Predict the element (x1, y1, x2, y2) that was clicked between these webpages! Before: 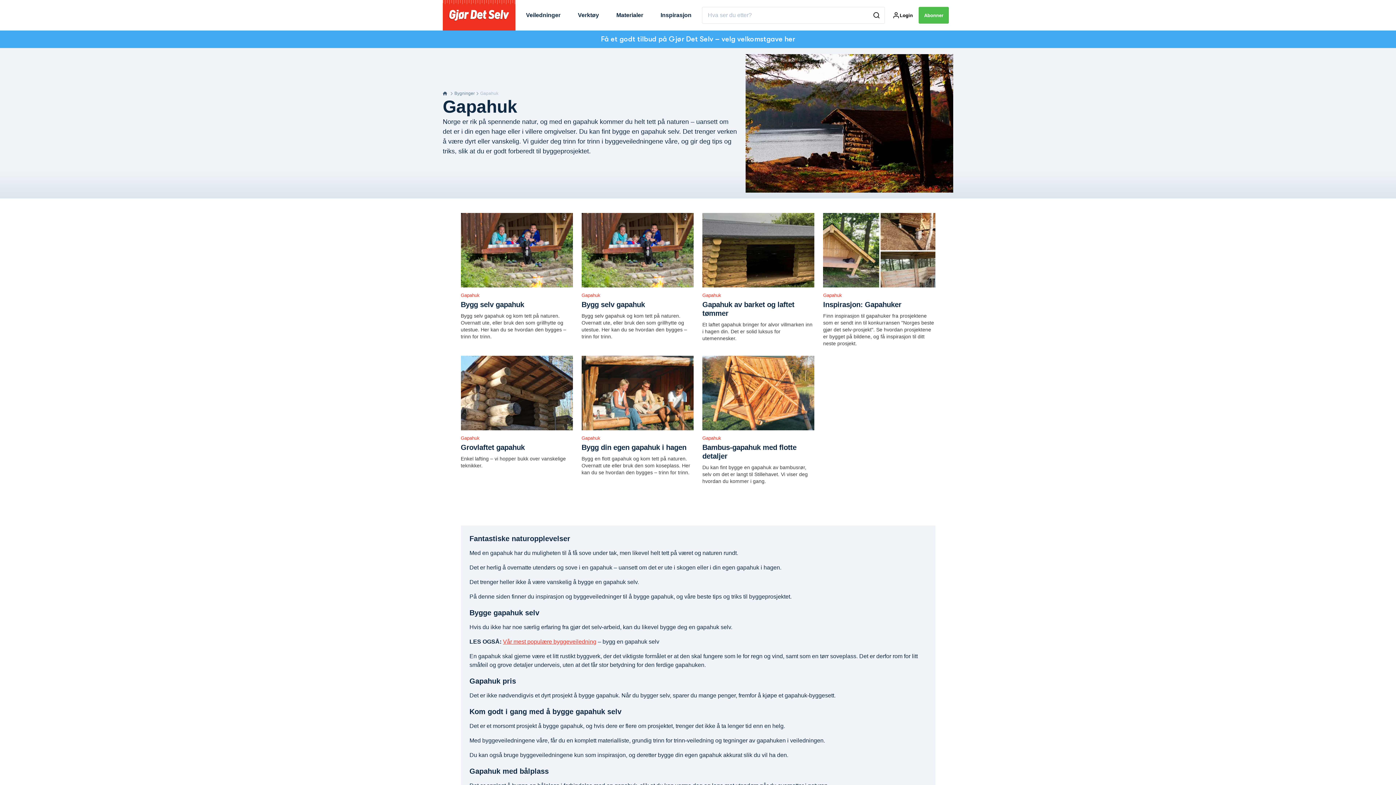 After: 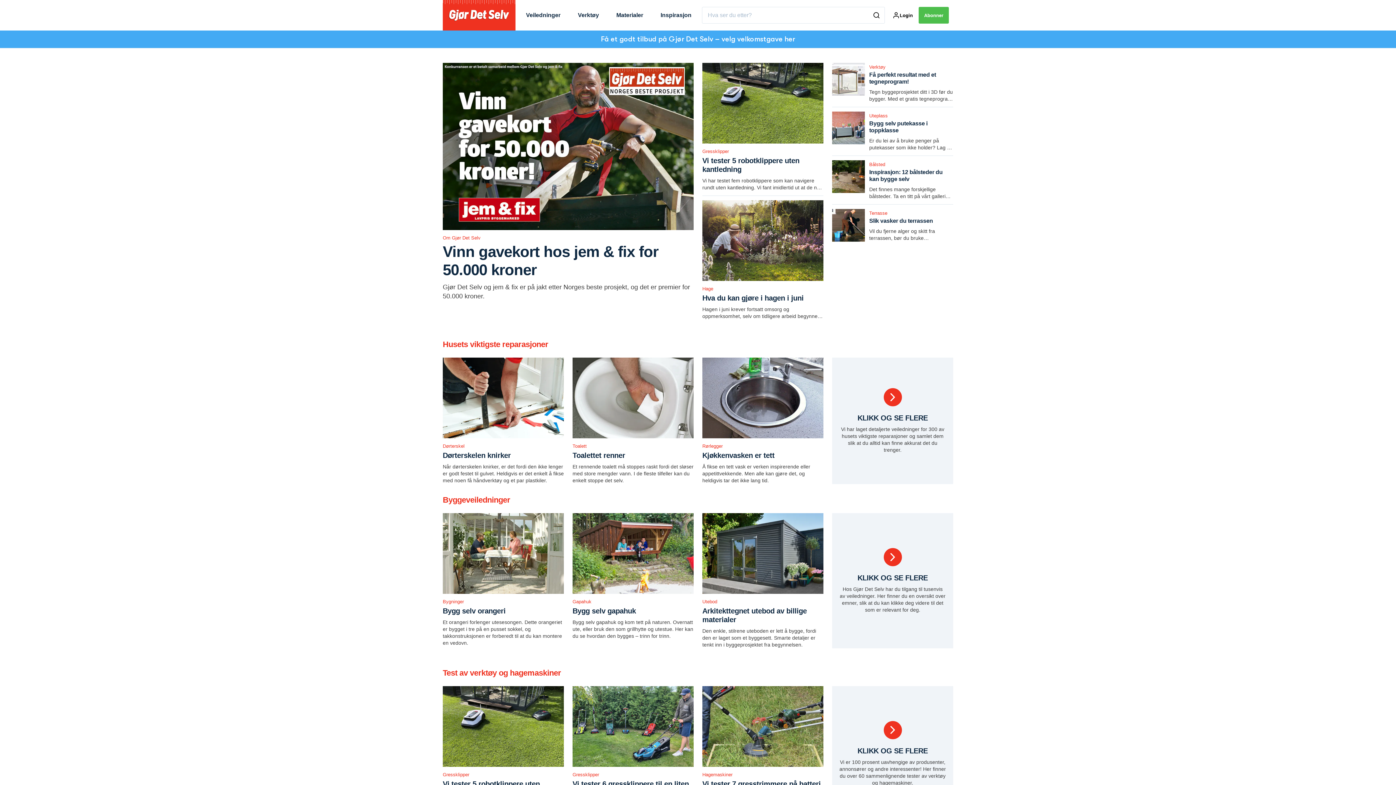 Action: bbox: (442, 91, 447, 95)